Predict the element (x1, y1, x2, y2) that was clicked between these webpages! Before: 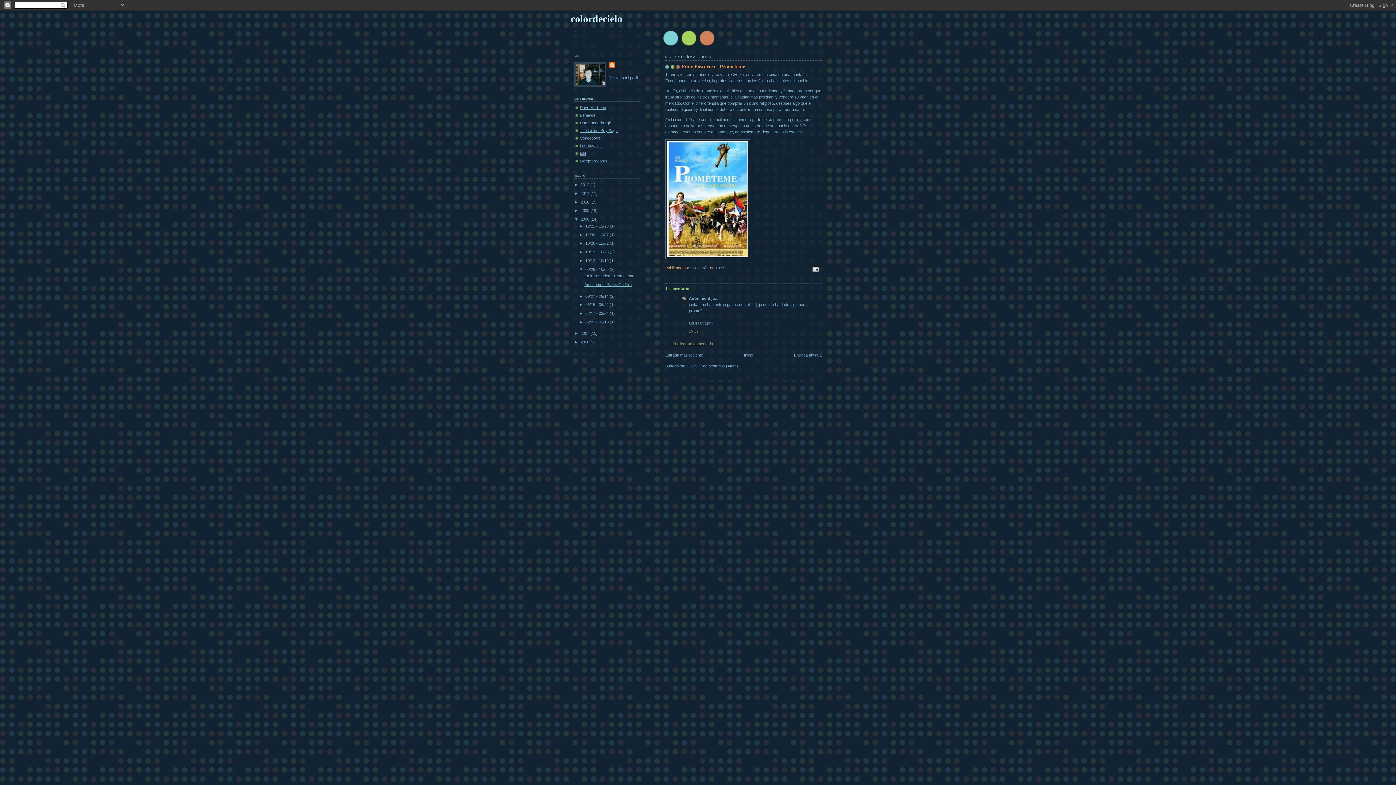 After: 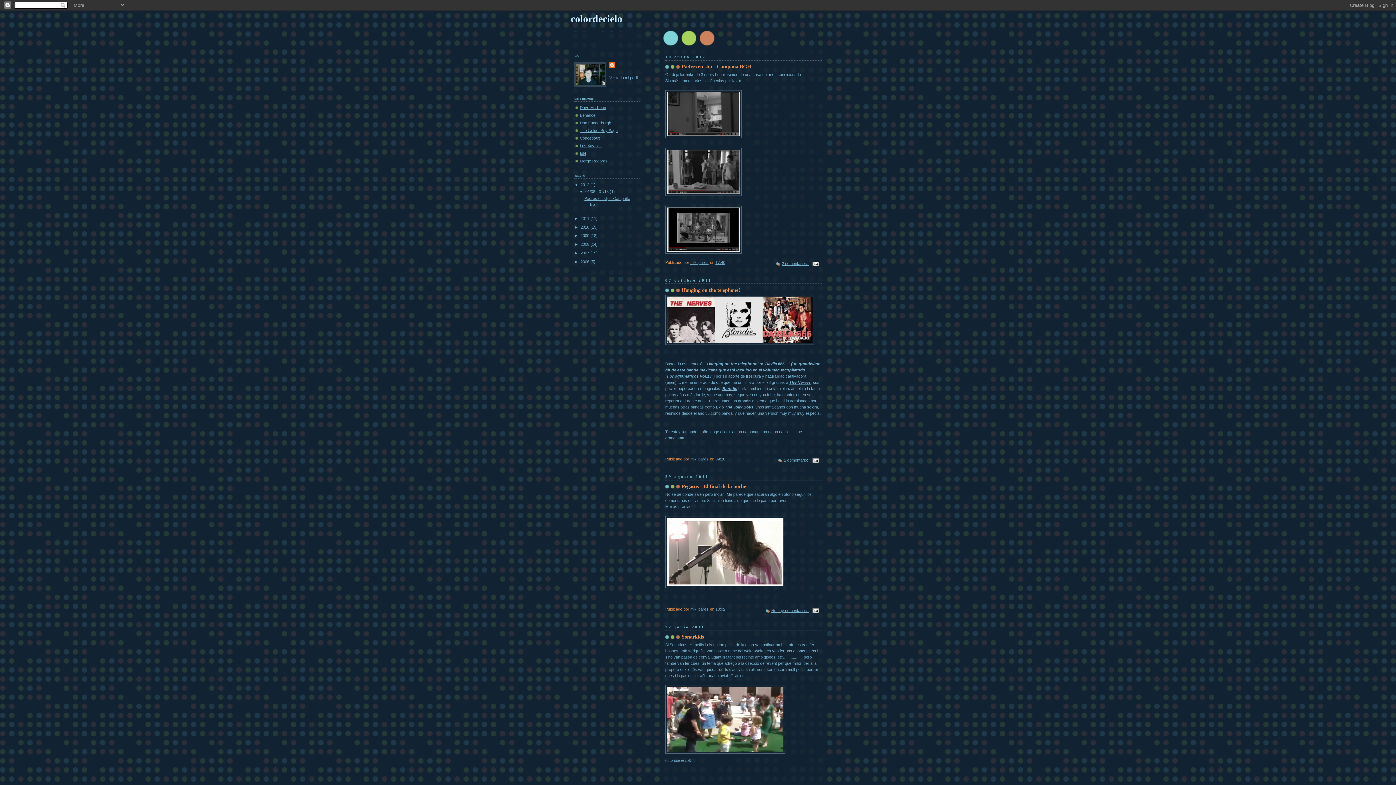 Action: bbox: (570, 12, 622, 24) label: colordecielo